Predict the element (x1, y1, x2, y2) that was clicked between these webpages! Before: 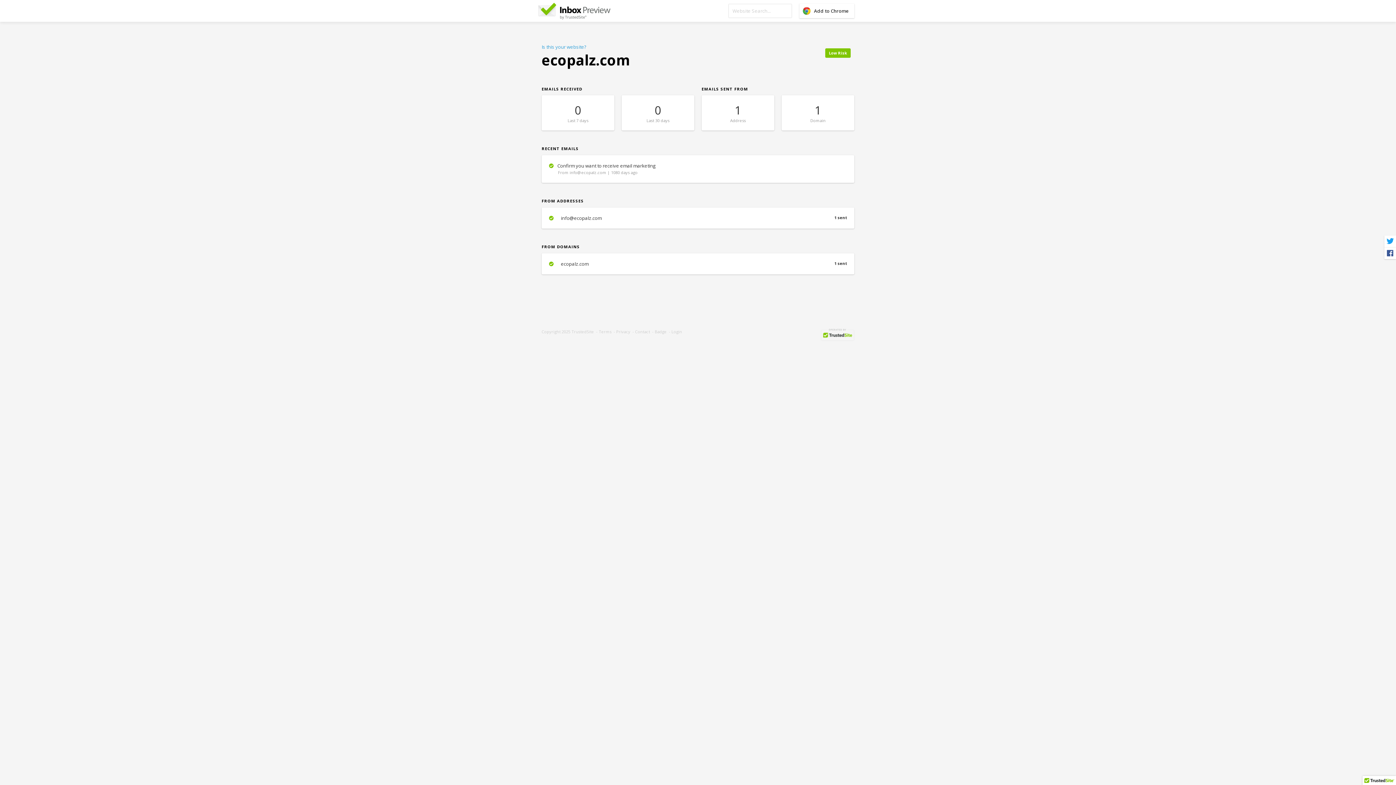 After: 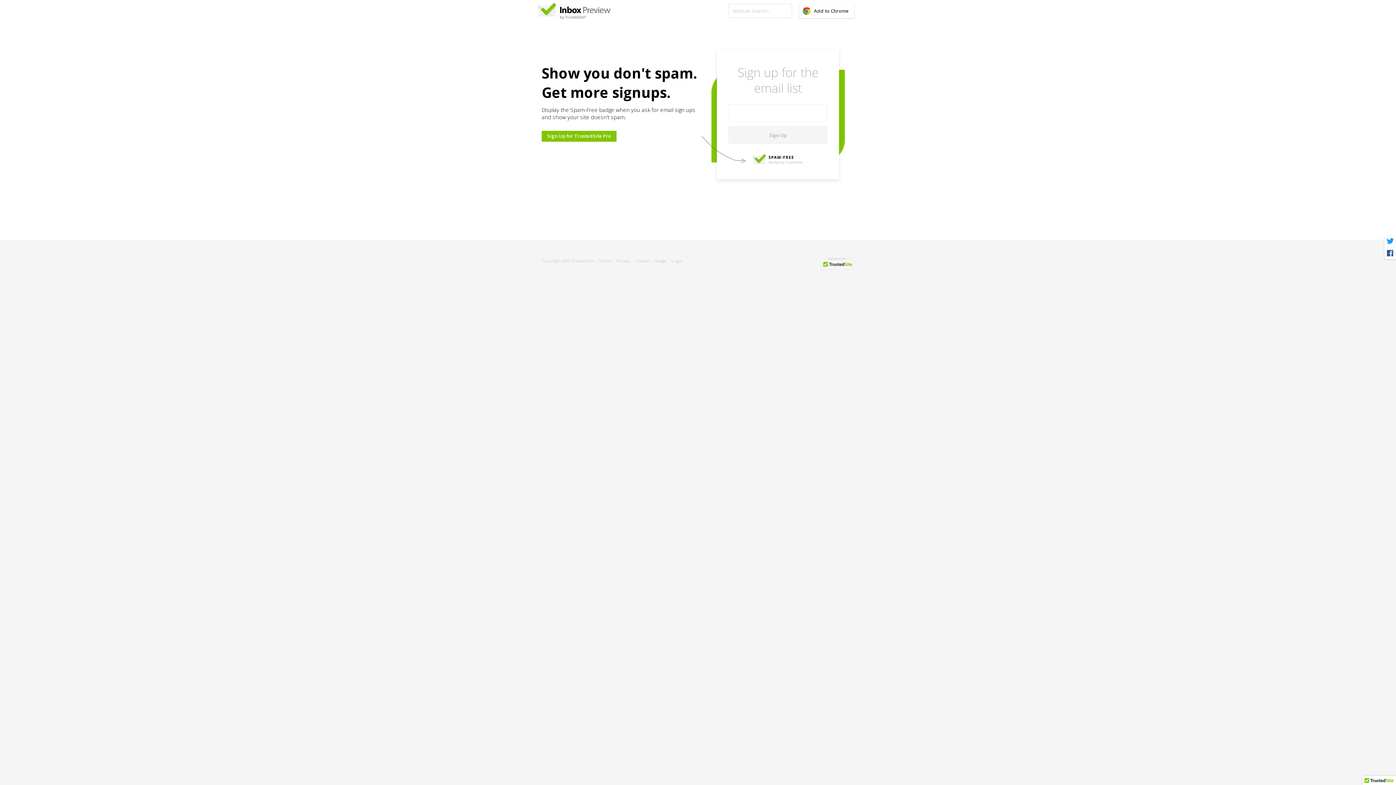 Action: label: Is this your website? bbox: (541, 43, 586, 50)